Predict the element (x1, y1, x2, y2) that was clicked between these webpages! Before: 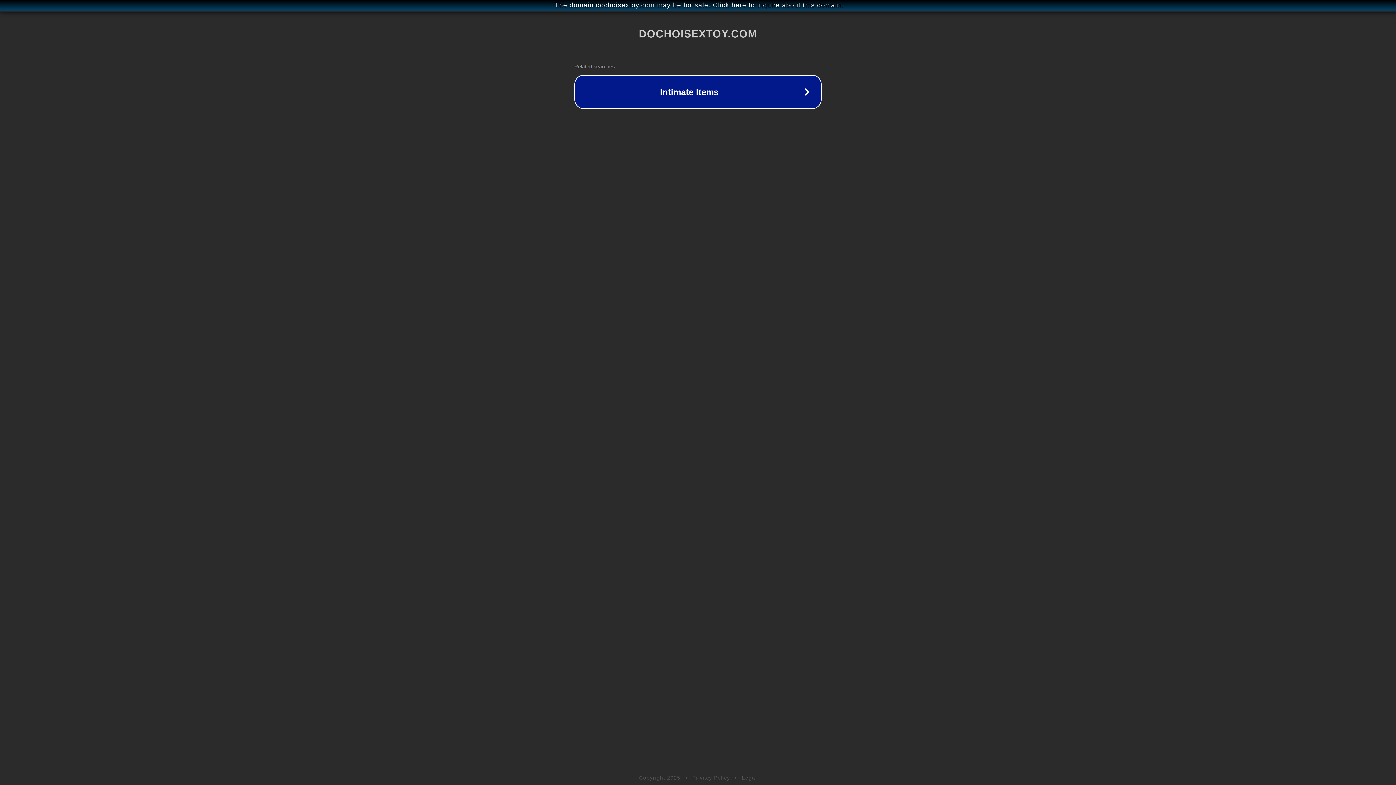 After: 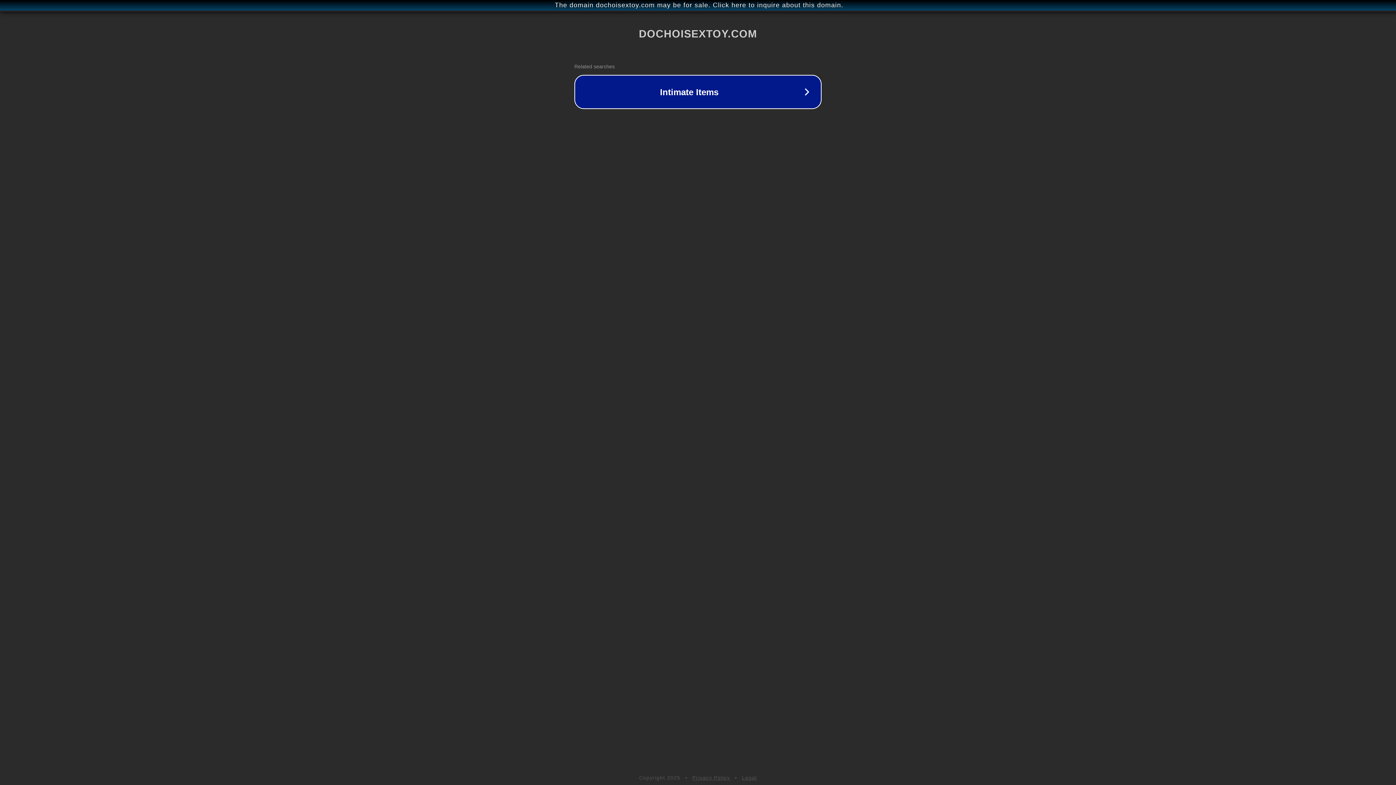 Action: bbox: (742, 775, 757, 781) label: Legal